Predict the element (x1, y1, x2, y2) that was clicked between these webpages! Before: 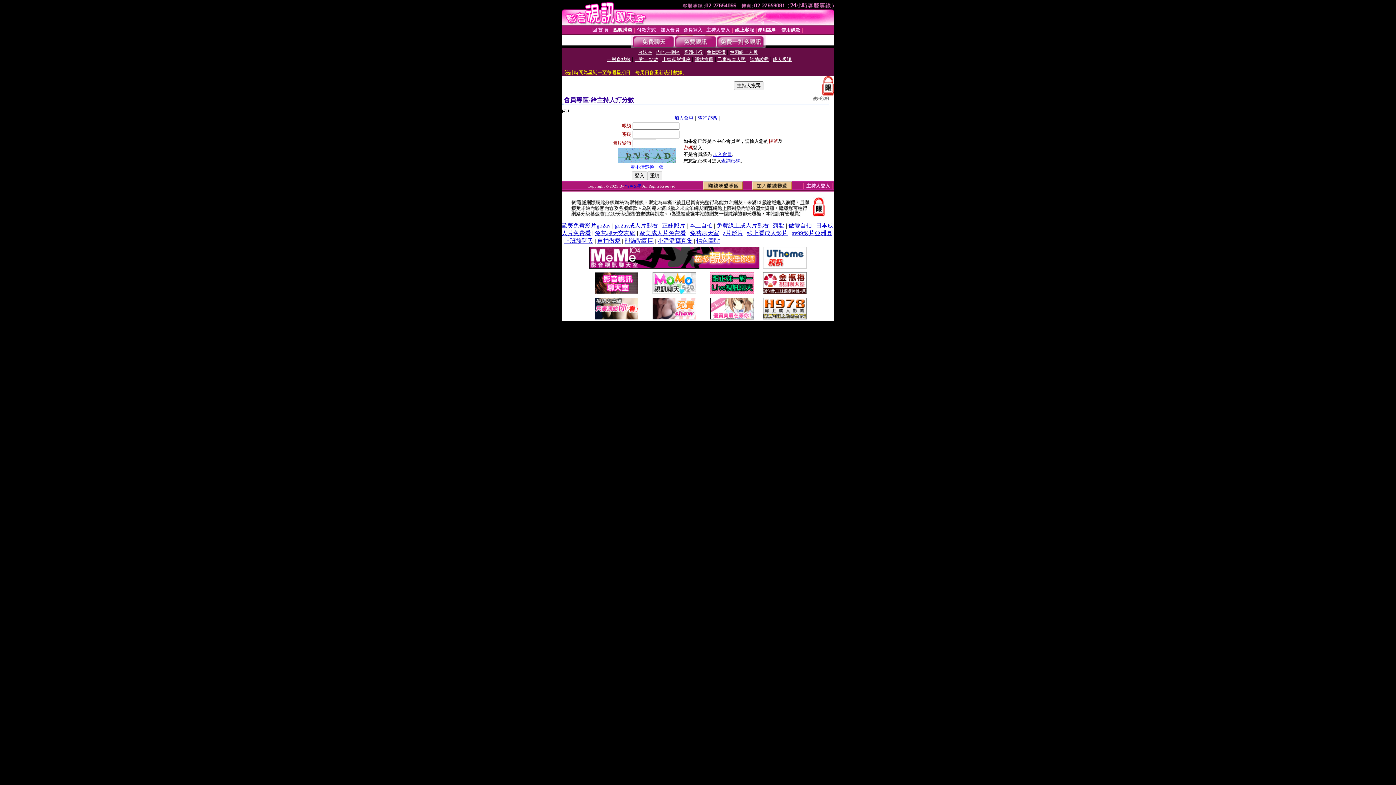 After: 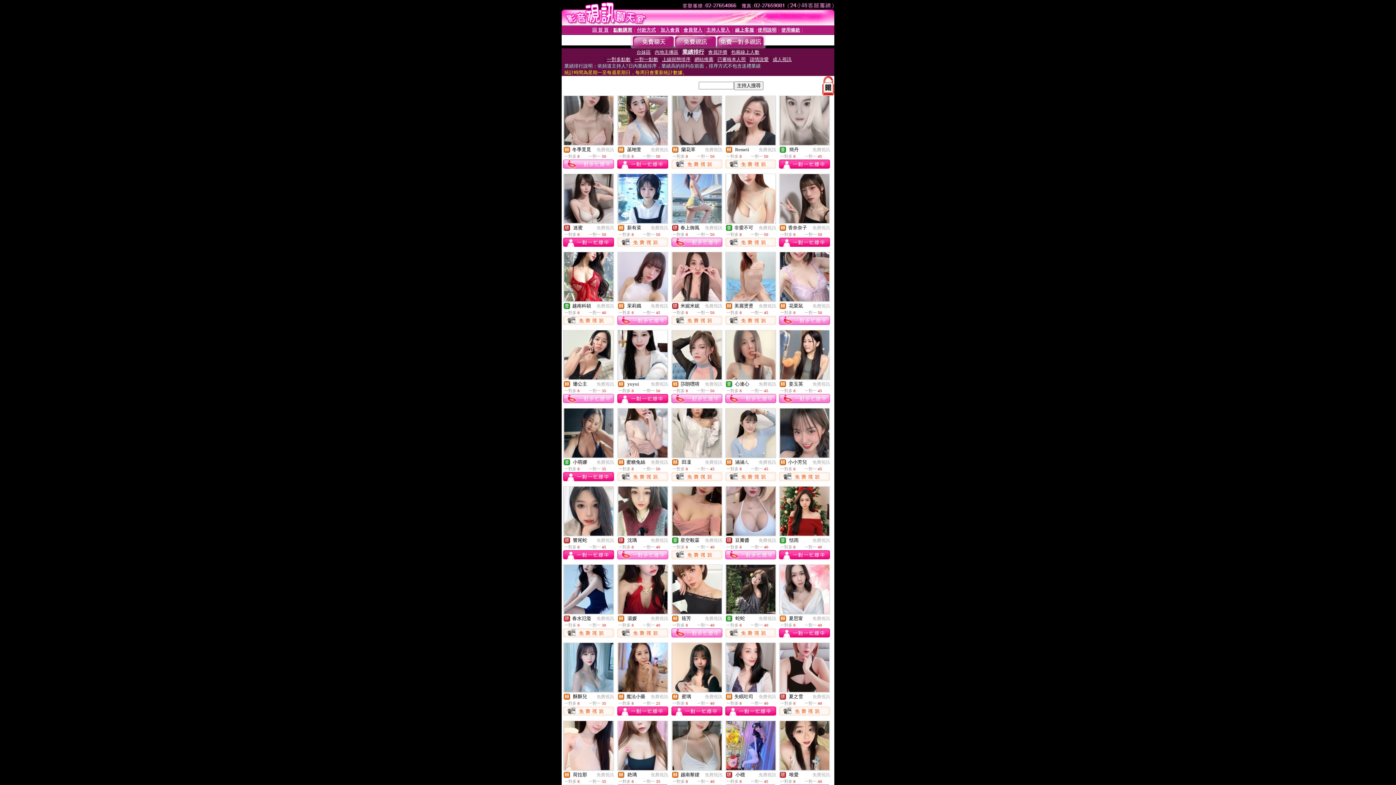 Action: bbox: (684, 49, 702, 54) label: 業績排行